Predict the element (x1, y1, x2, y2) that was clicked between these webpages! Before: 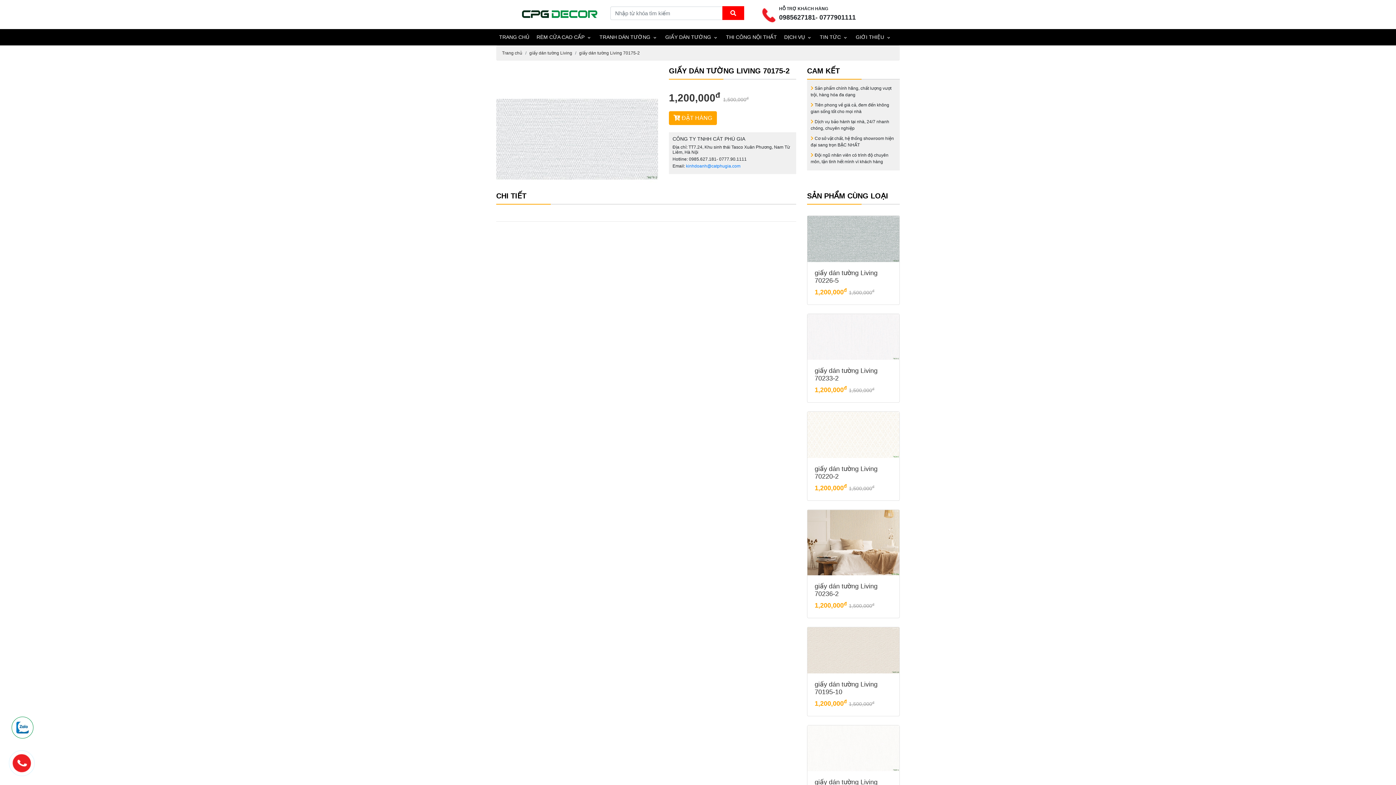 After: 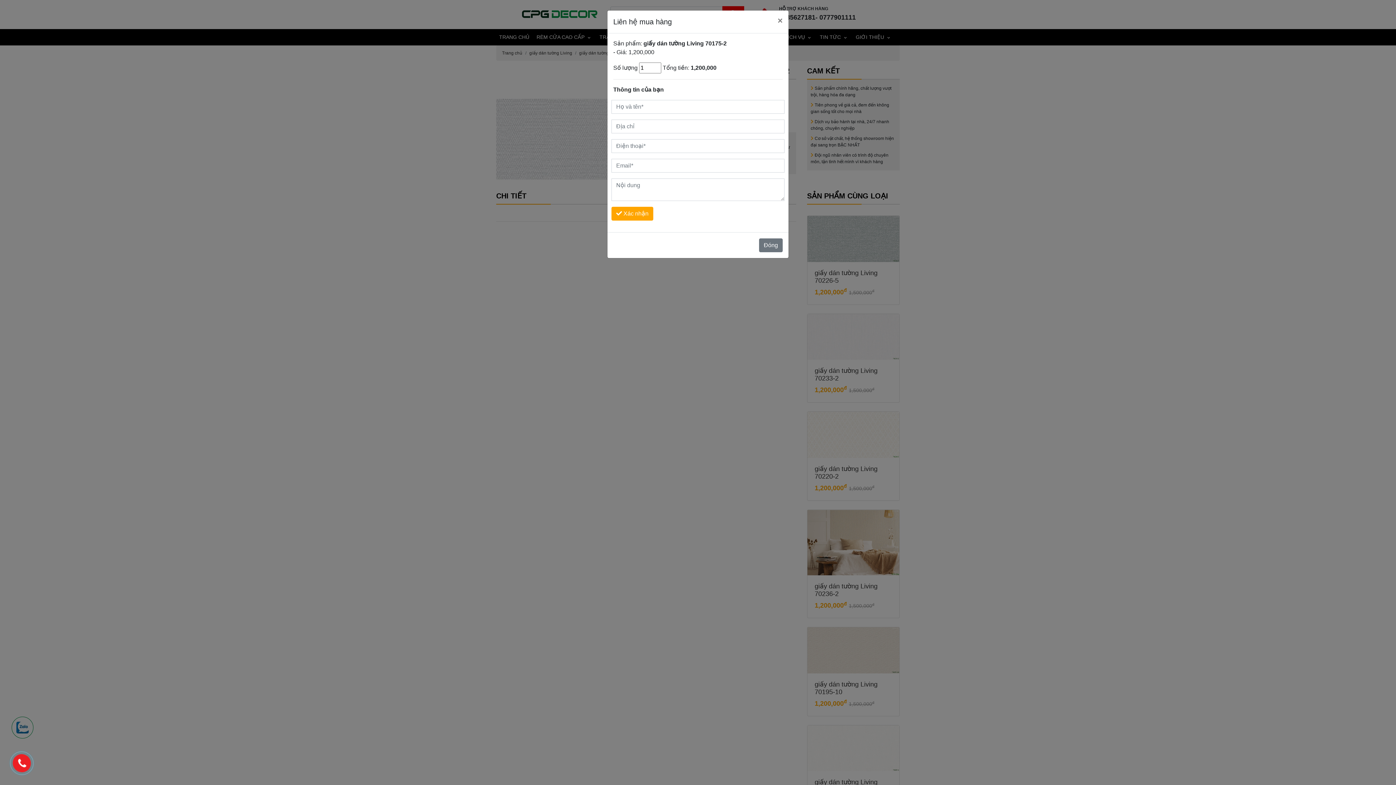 Action: bbox: (669, 111, 717, 125) label:  ĐẶT HÀNG